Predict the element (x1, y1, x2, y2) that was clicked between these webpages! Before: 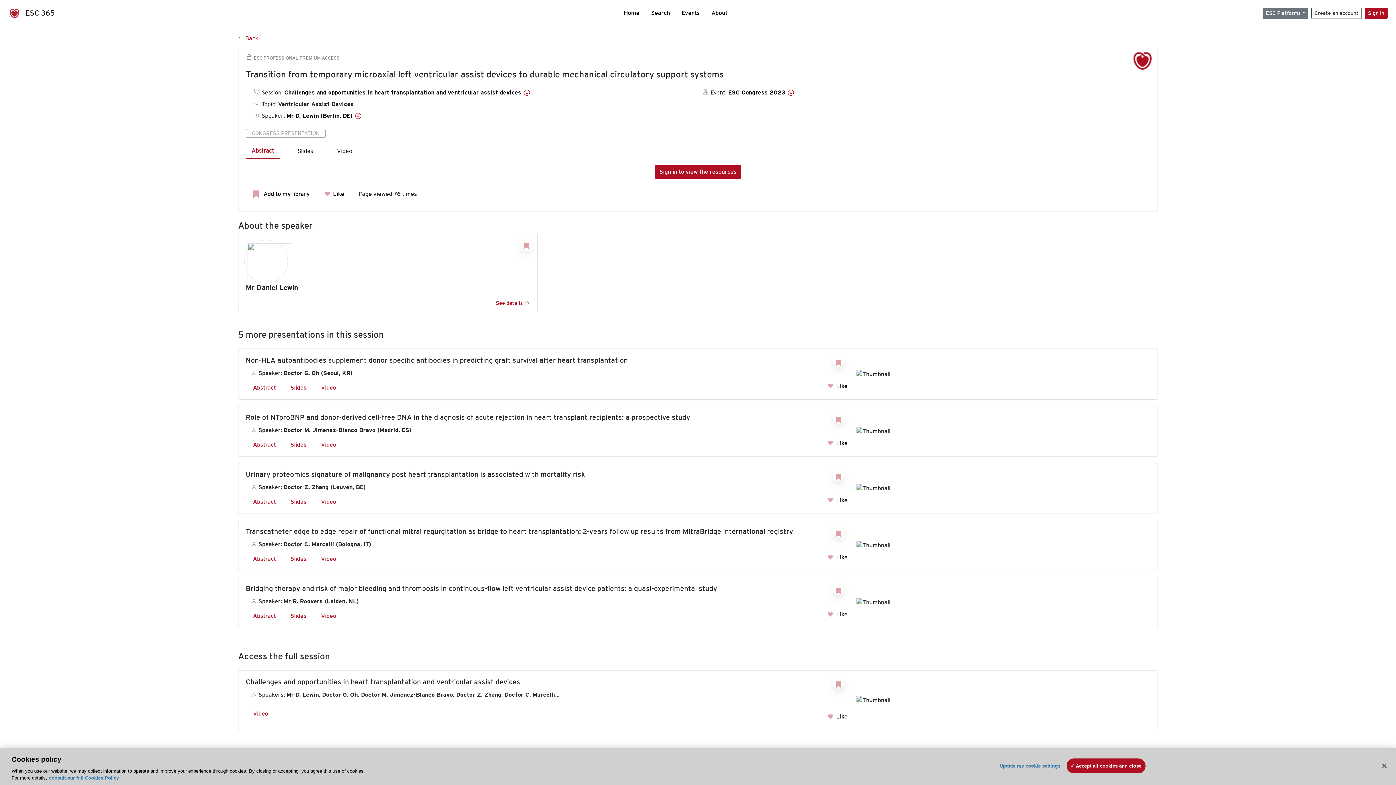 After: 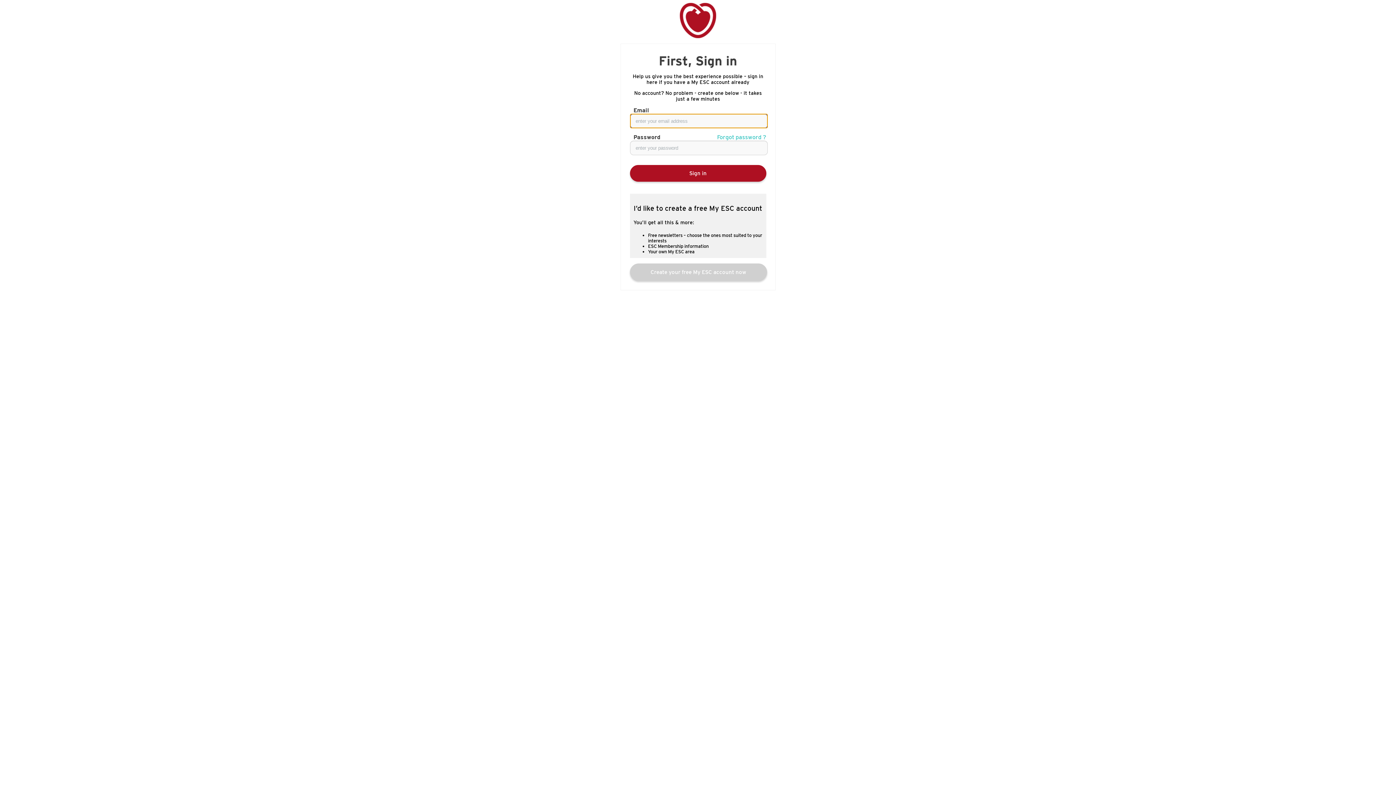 Action: bbox: (827, 713, 847, 720) label:  Like